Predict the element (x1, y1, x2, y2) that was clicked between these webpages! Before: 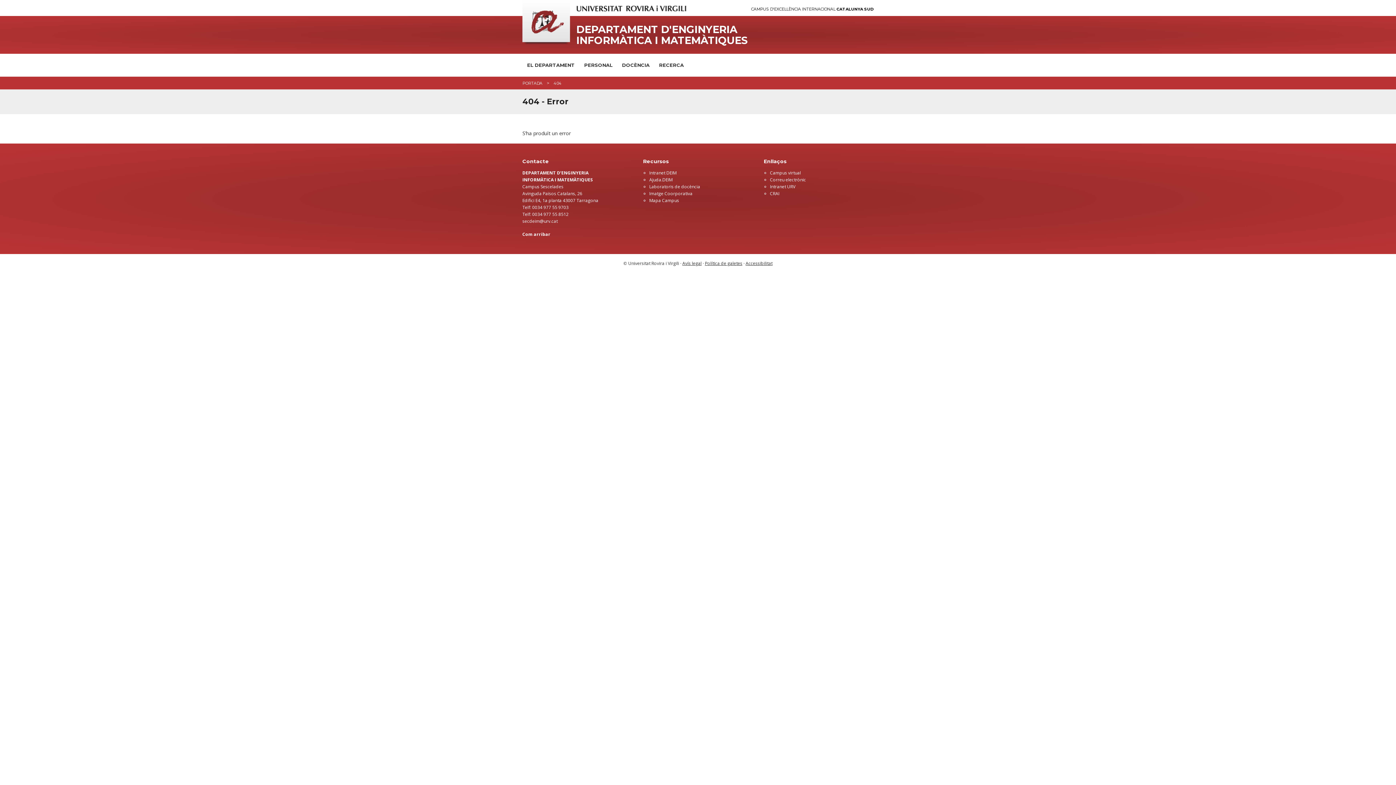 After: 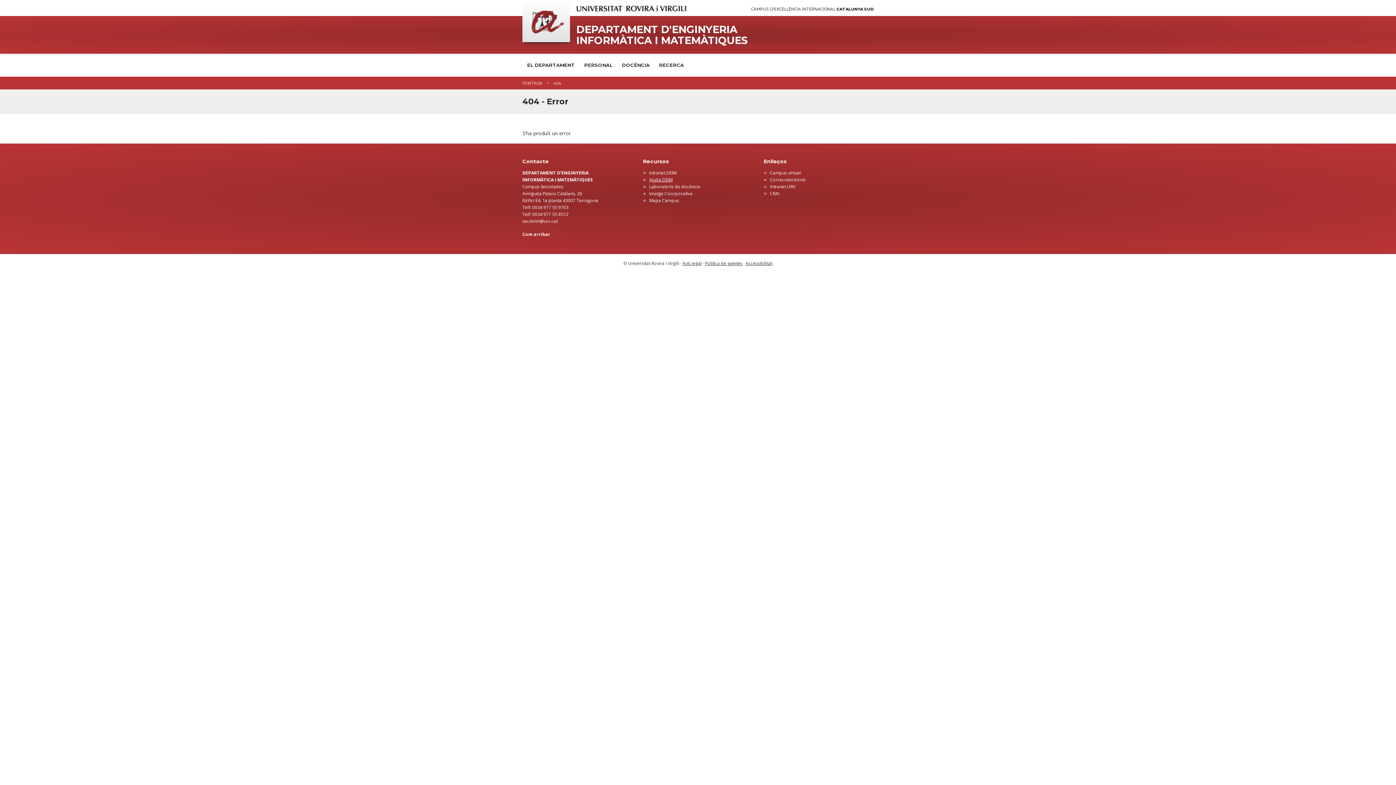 Action: label: Ajuda.DEIM bbox: (649, 176, 672, 182)